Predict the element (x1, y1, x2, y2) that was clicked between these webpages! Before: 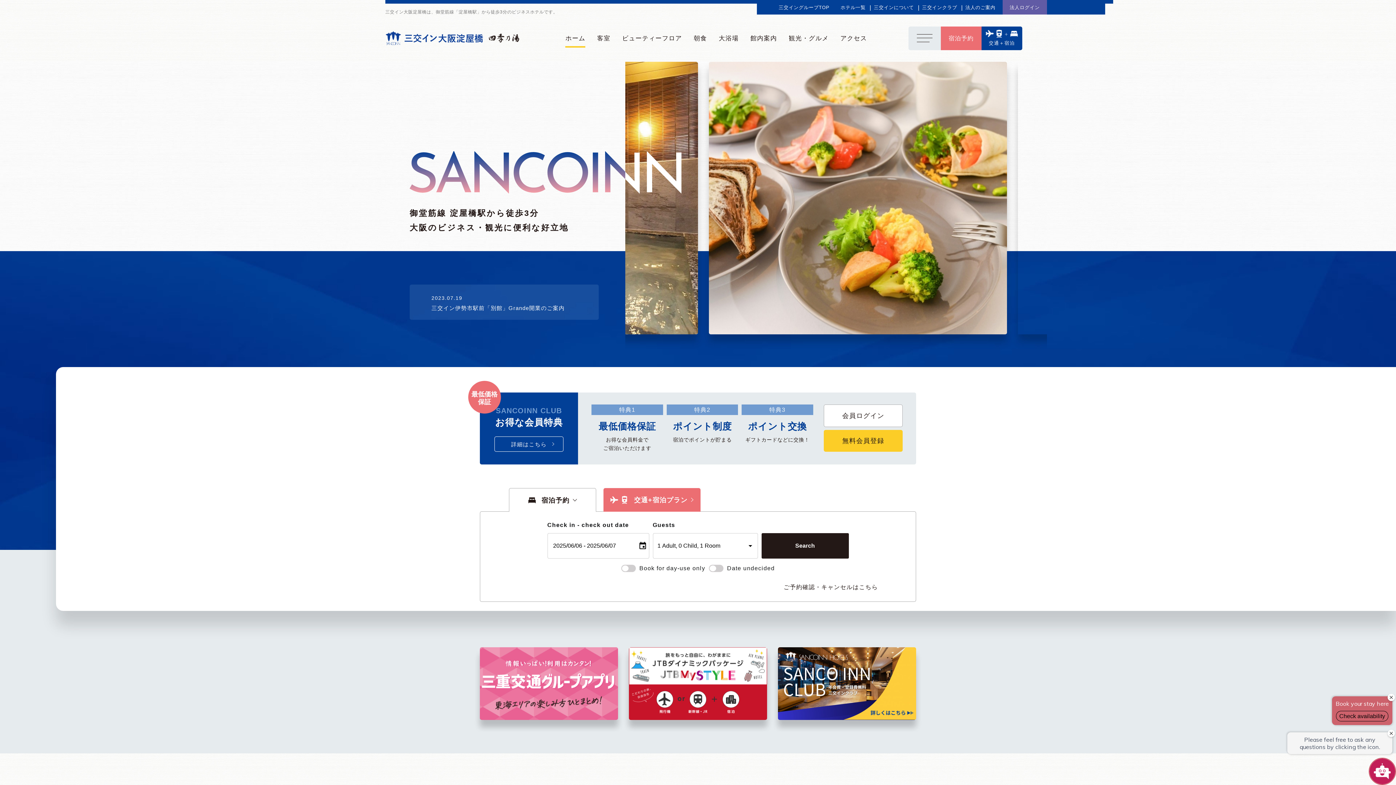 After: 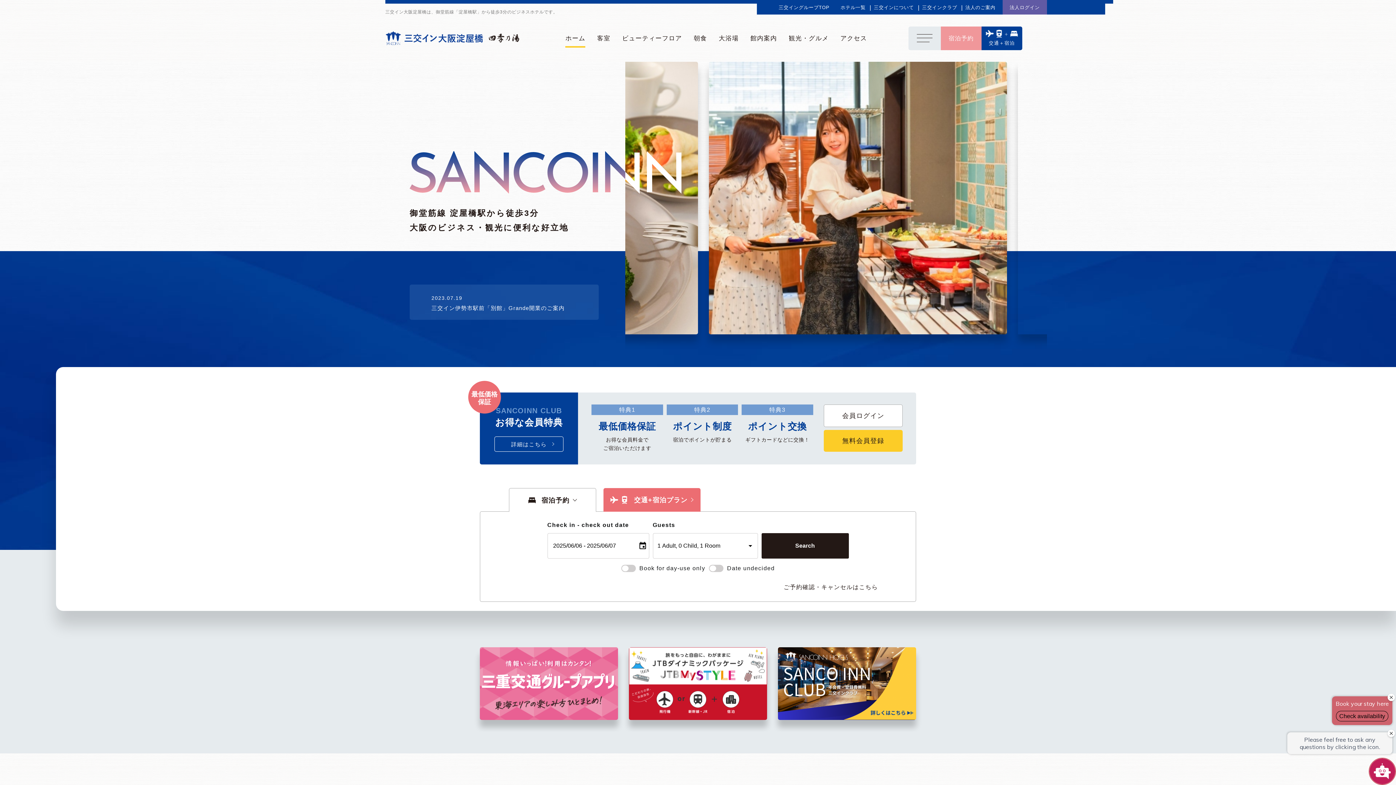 Action: bbox: (941, 26, 981, 50) label: 宿泊予約